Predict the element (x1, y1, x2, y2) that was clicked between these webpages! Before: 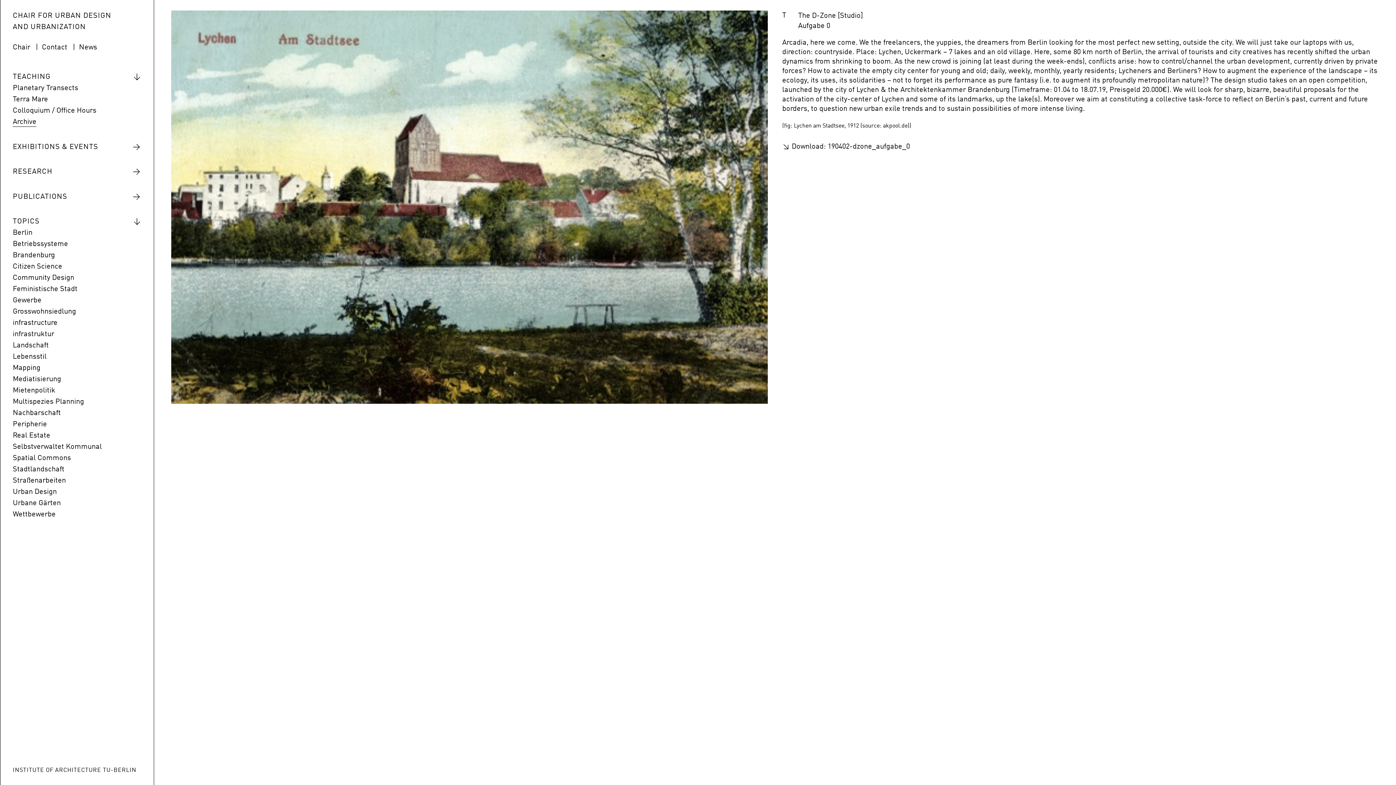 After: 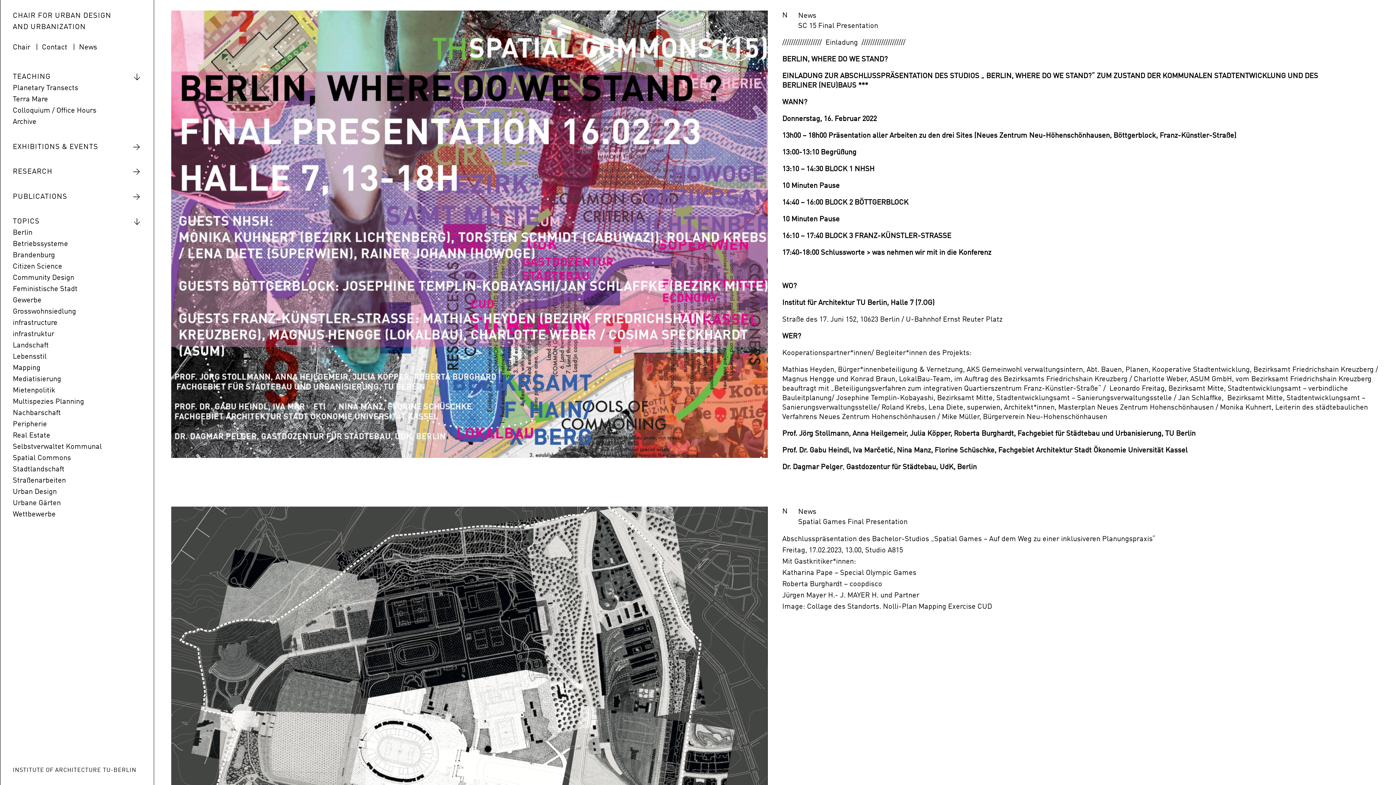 Action: label: News bbox: (79, 43, 97, 52)